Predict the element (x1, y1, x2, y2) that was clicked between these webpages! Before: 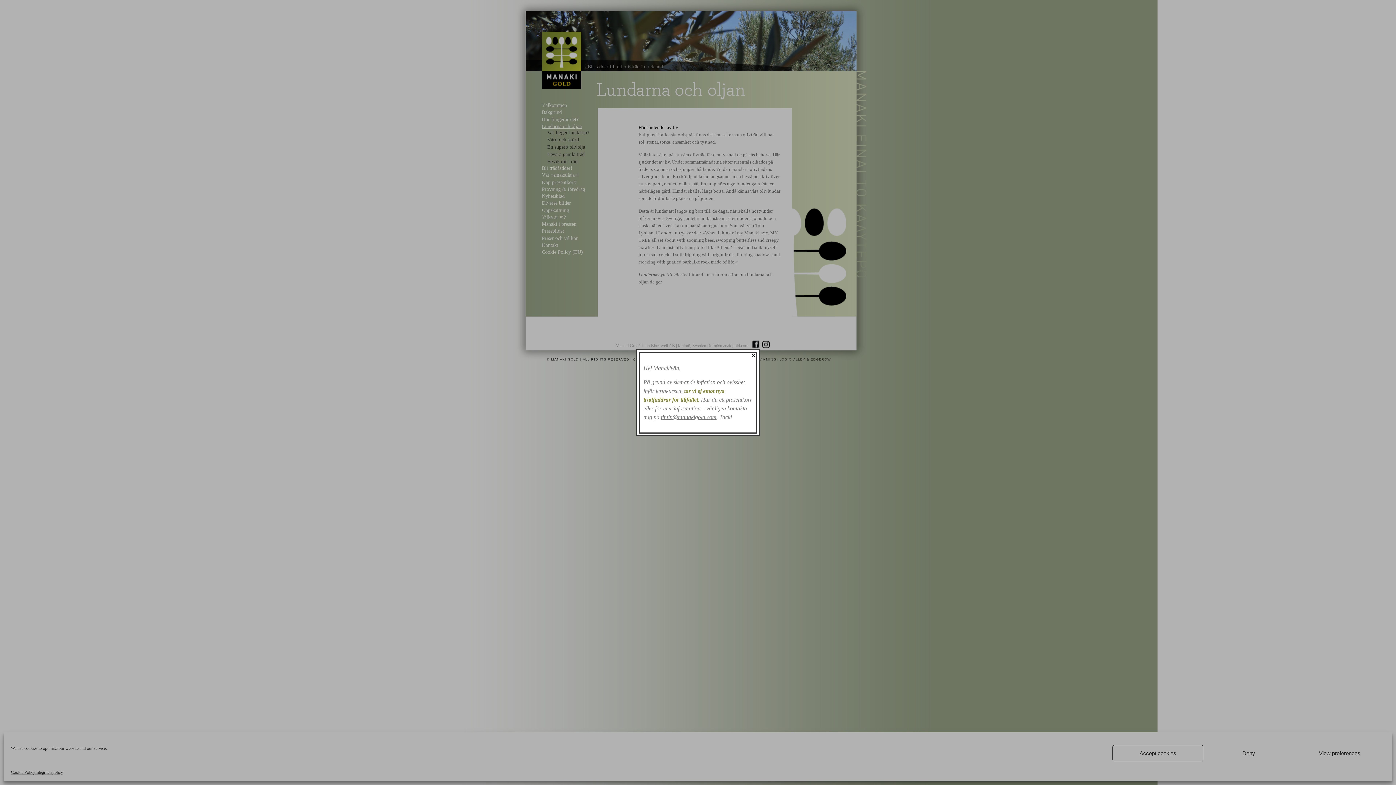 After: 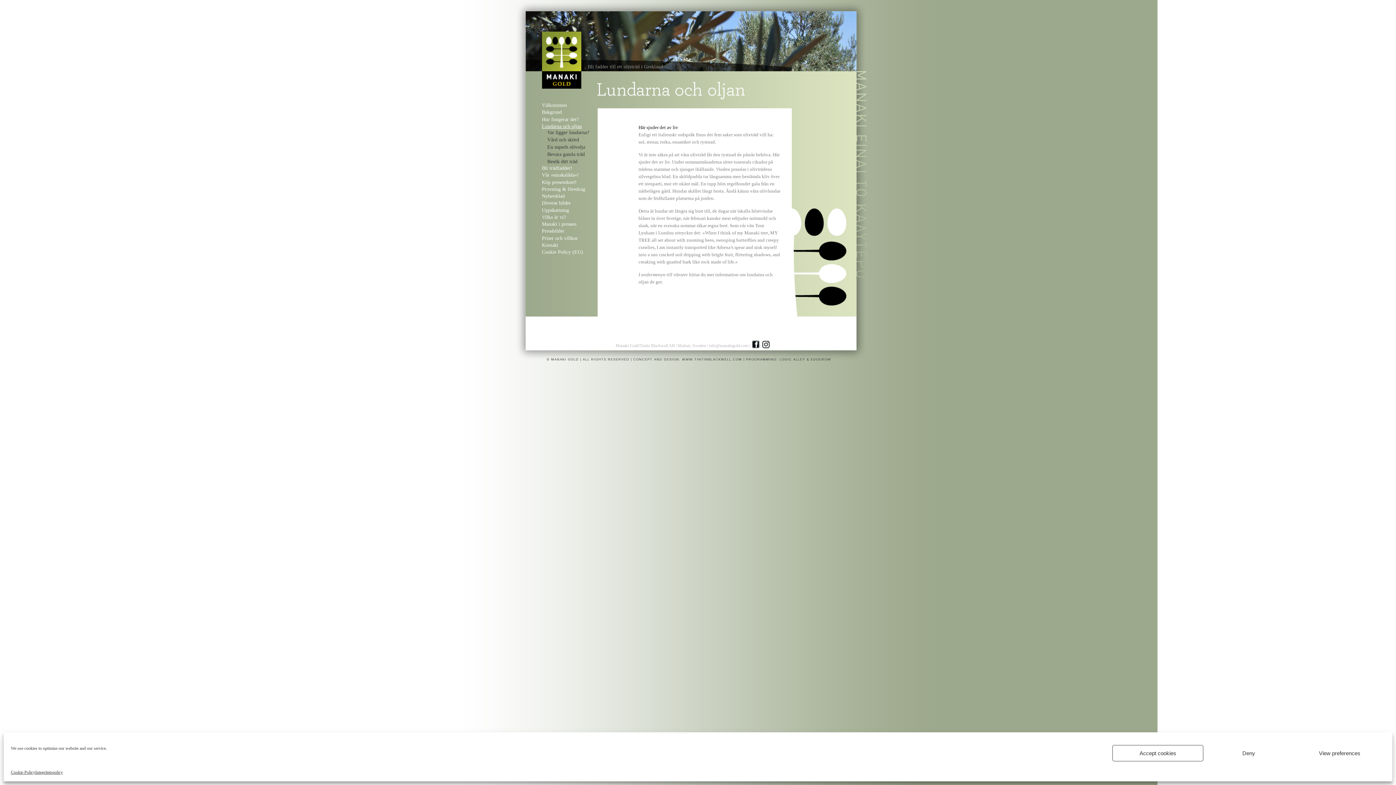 Action: label: Close bbox: (750, 351, 757, 358)